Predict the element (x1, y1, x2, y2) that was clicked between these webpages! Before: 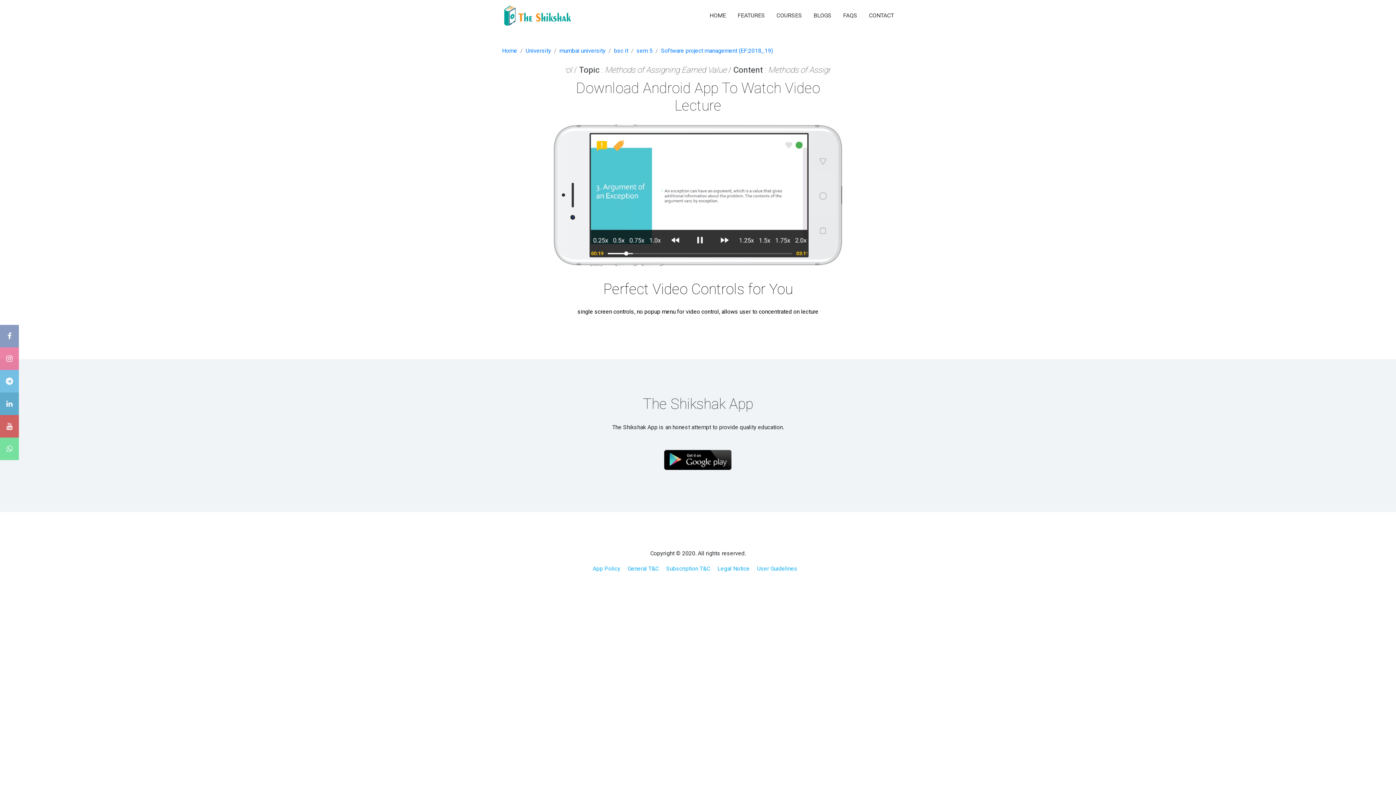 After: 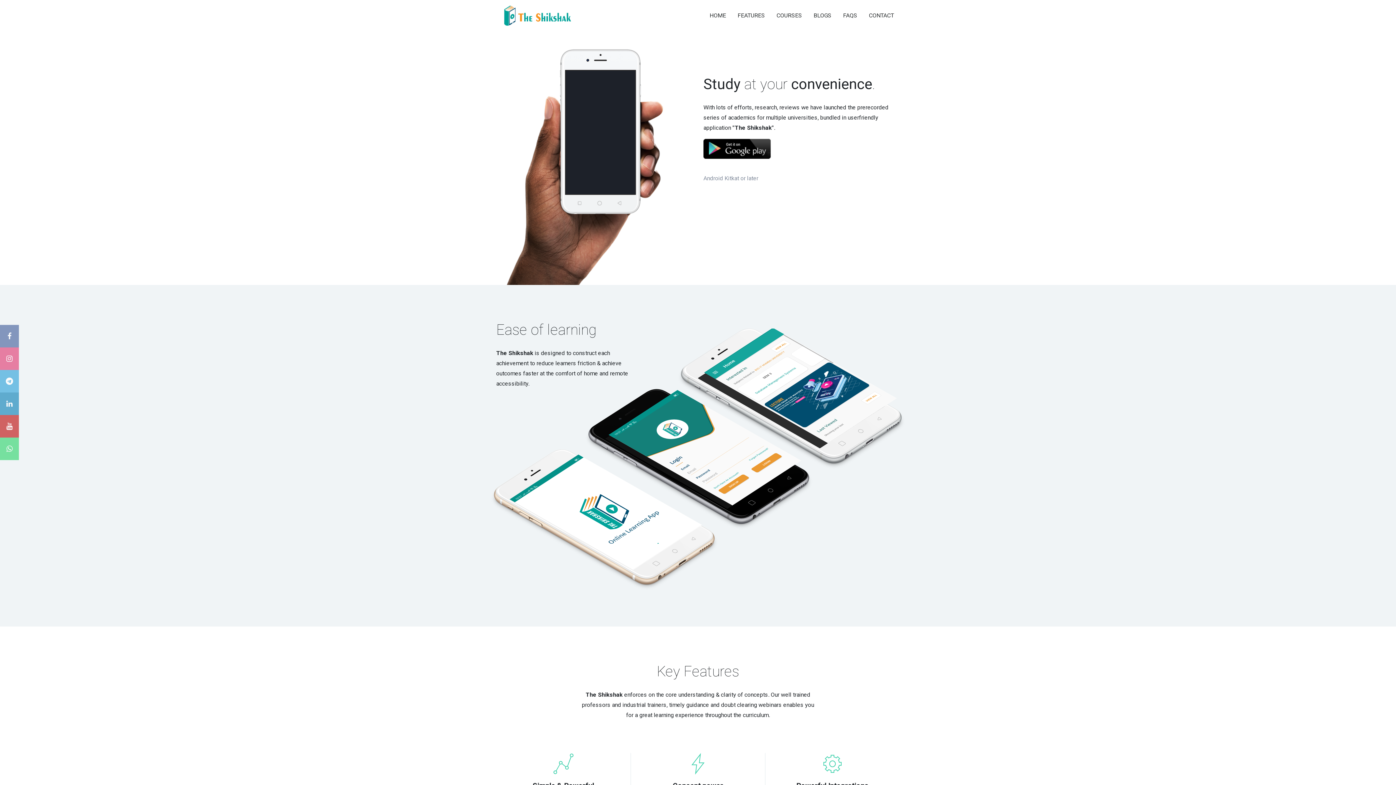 Action: bbox: (502, 47, 517, 54) label: Home